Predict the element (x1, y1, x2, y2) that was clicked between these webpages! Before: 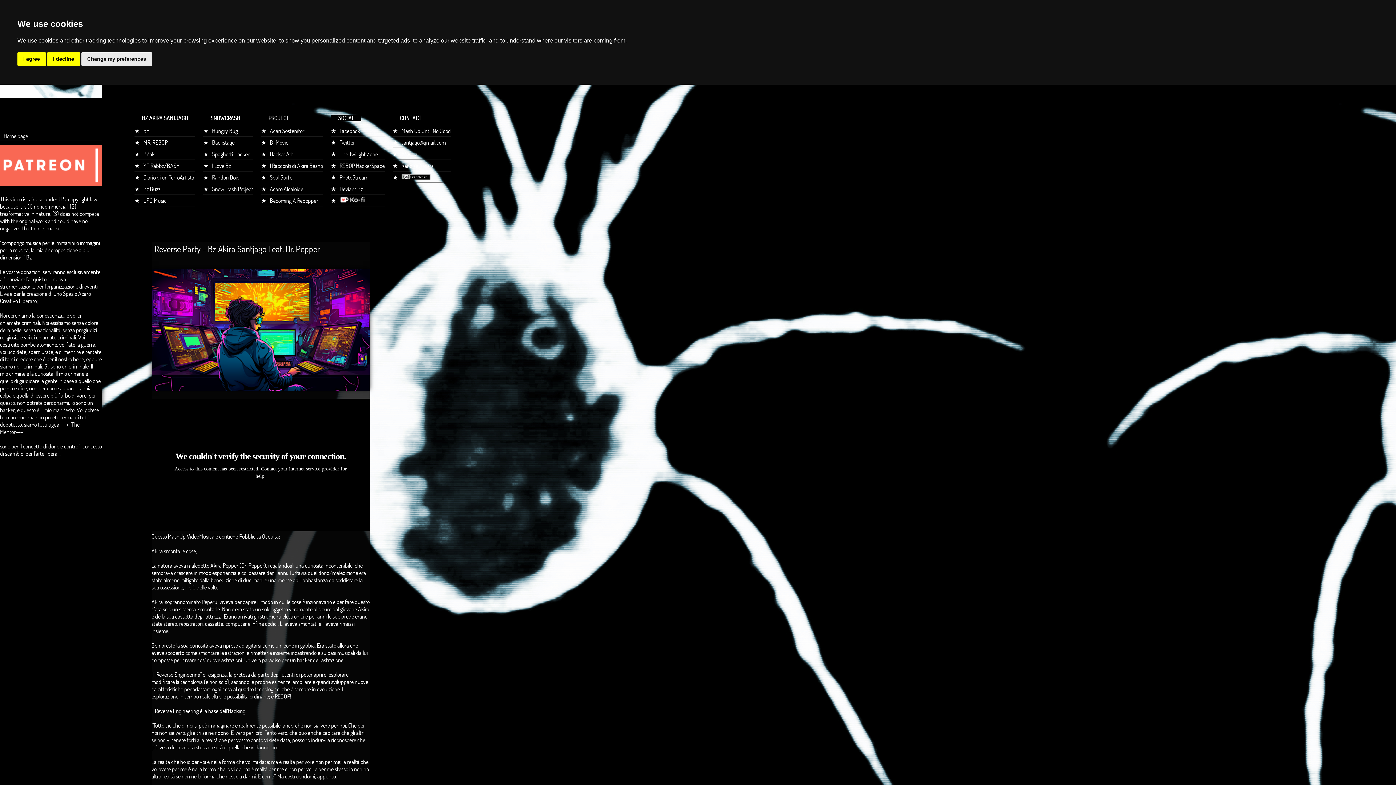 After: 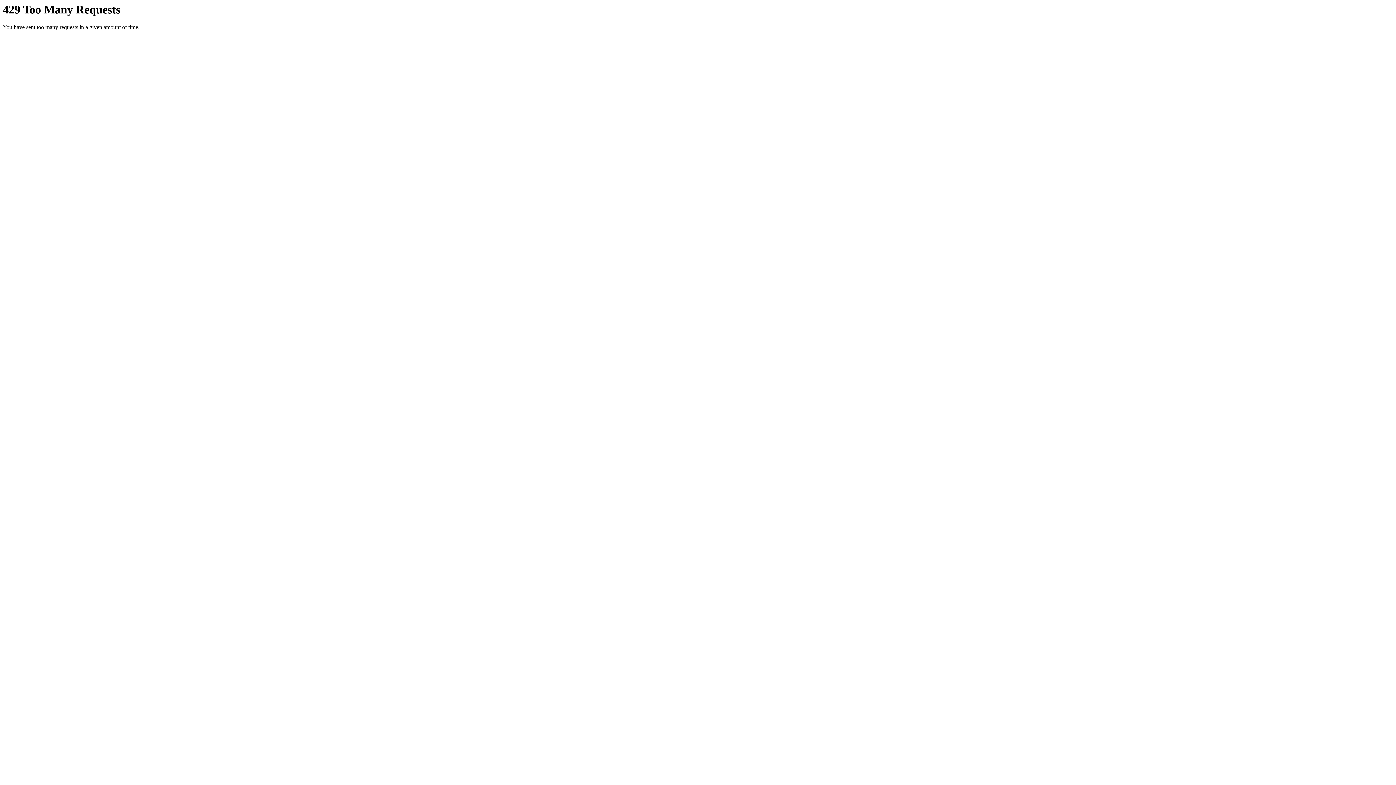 Action: label: PhotoStream bbox: (339, 173, 368, 180)